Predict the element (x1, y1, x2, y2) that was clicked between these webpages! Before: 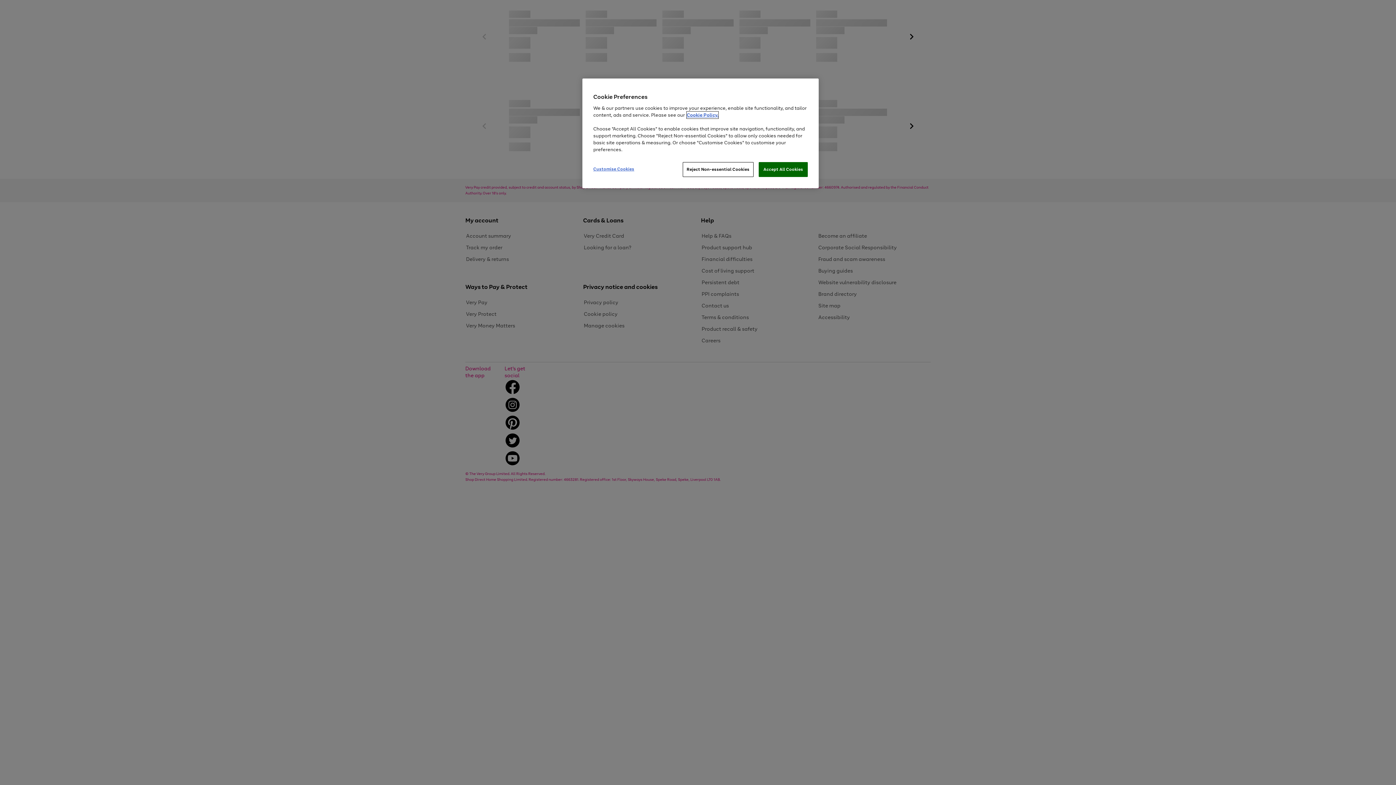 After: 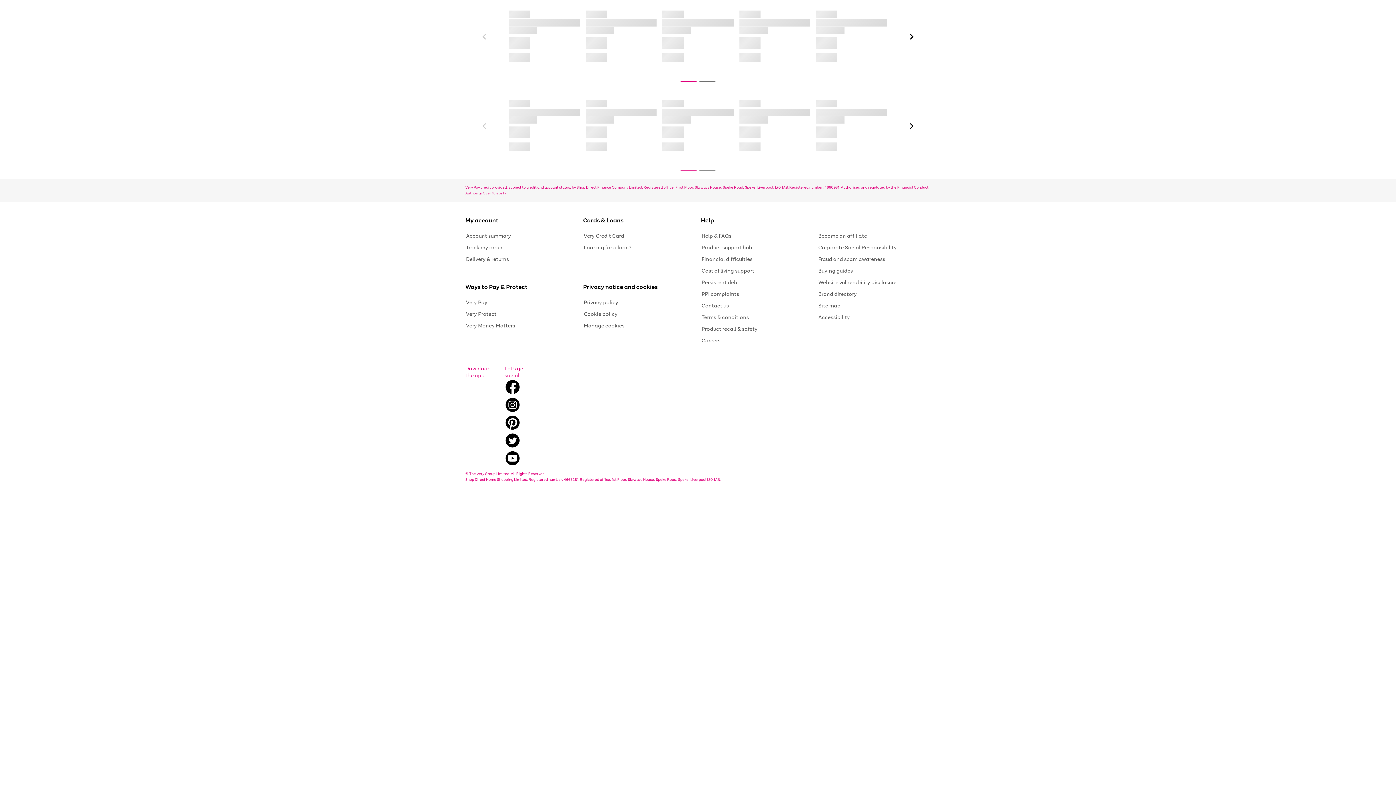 Action: label: Reject Non-essential Cookies bbox: (682, 162, 753, 177)